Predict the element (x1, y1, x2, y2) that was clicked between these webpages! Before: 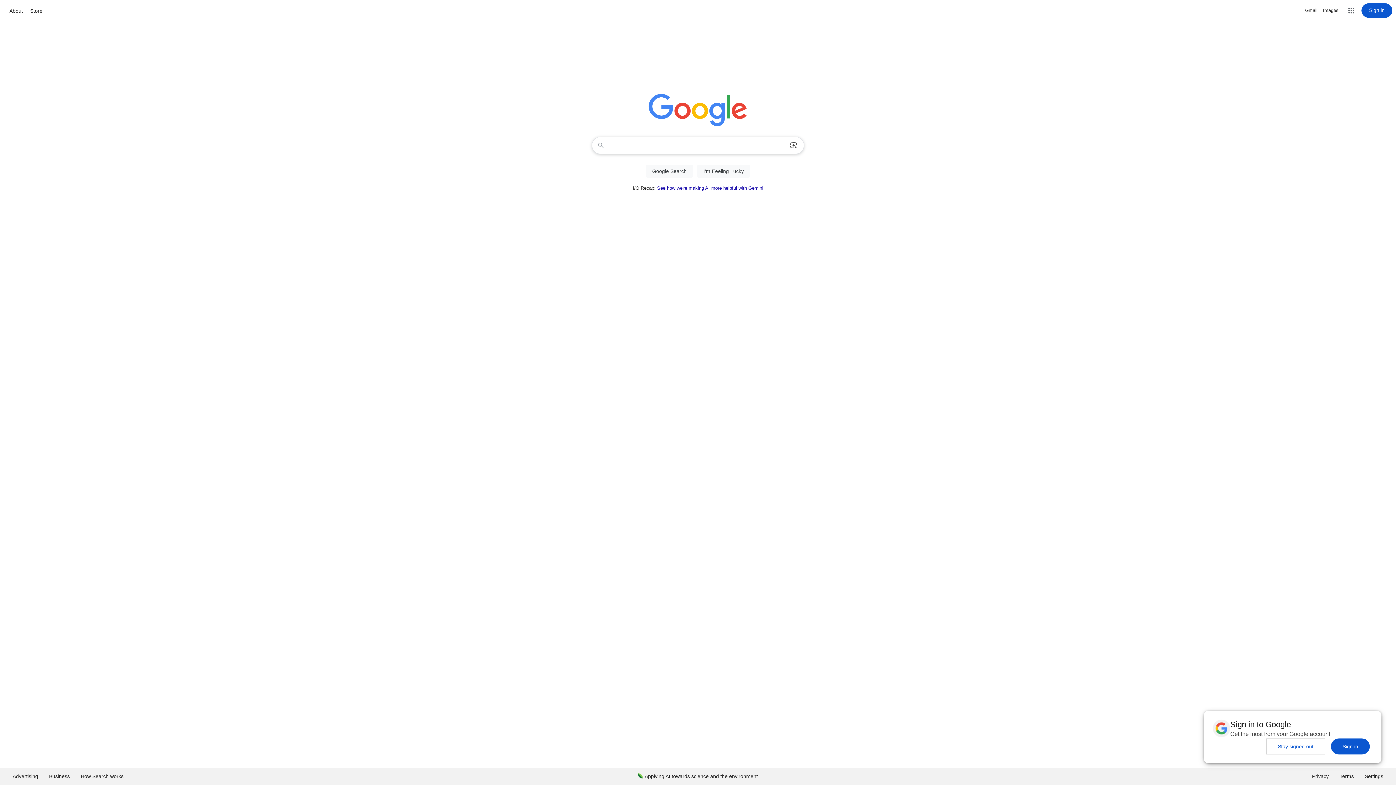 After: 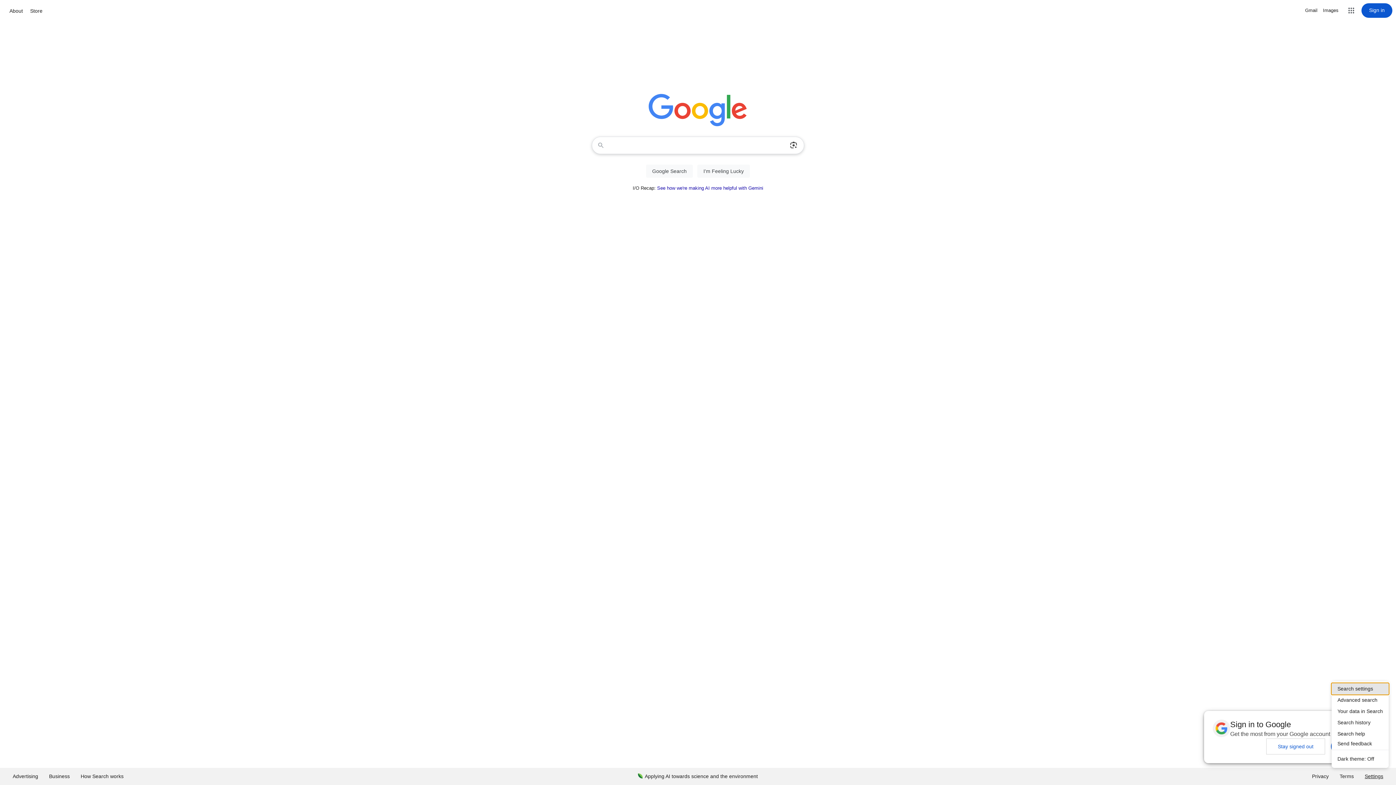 Action: label: Settings bbox: (1359, 768, 1389, 785)